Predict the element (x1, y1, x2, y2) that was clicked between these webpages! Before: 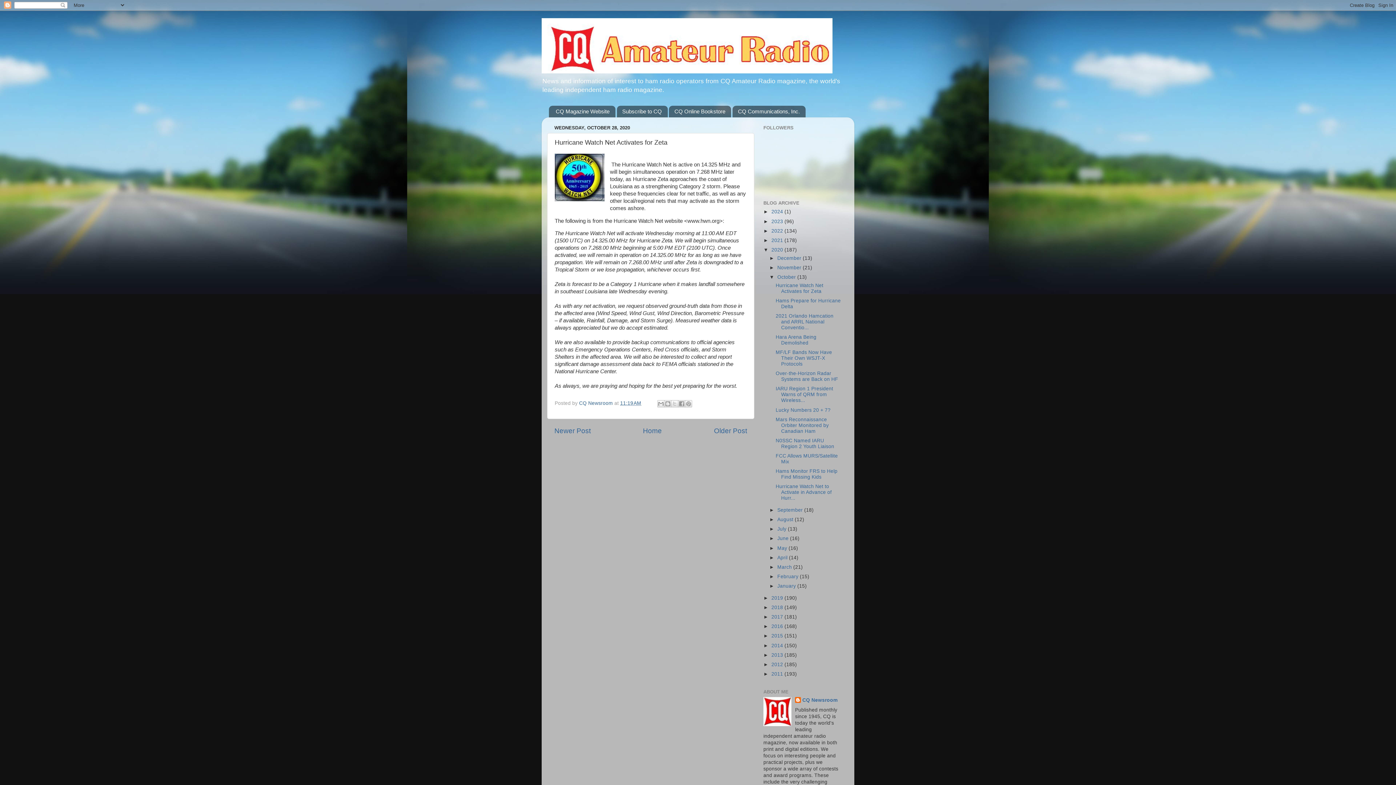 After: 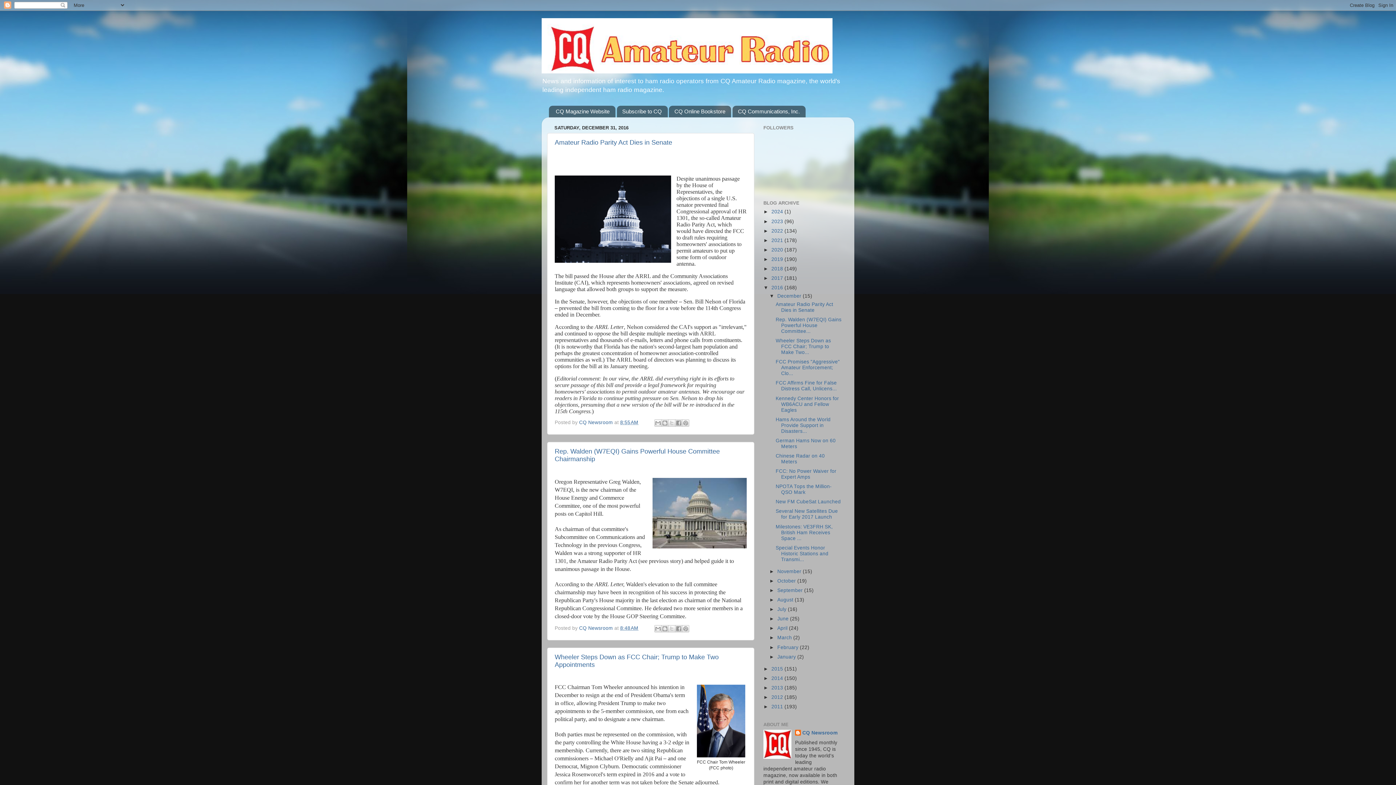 Action: label: 2016  bbox: (771, 624, 784, 629)